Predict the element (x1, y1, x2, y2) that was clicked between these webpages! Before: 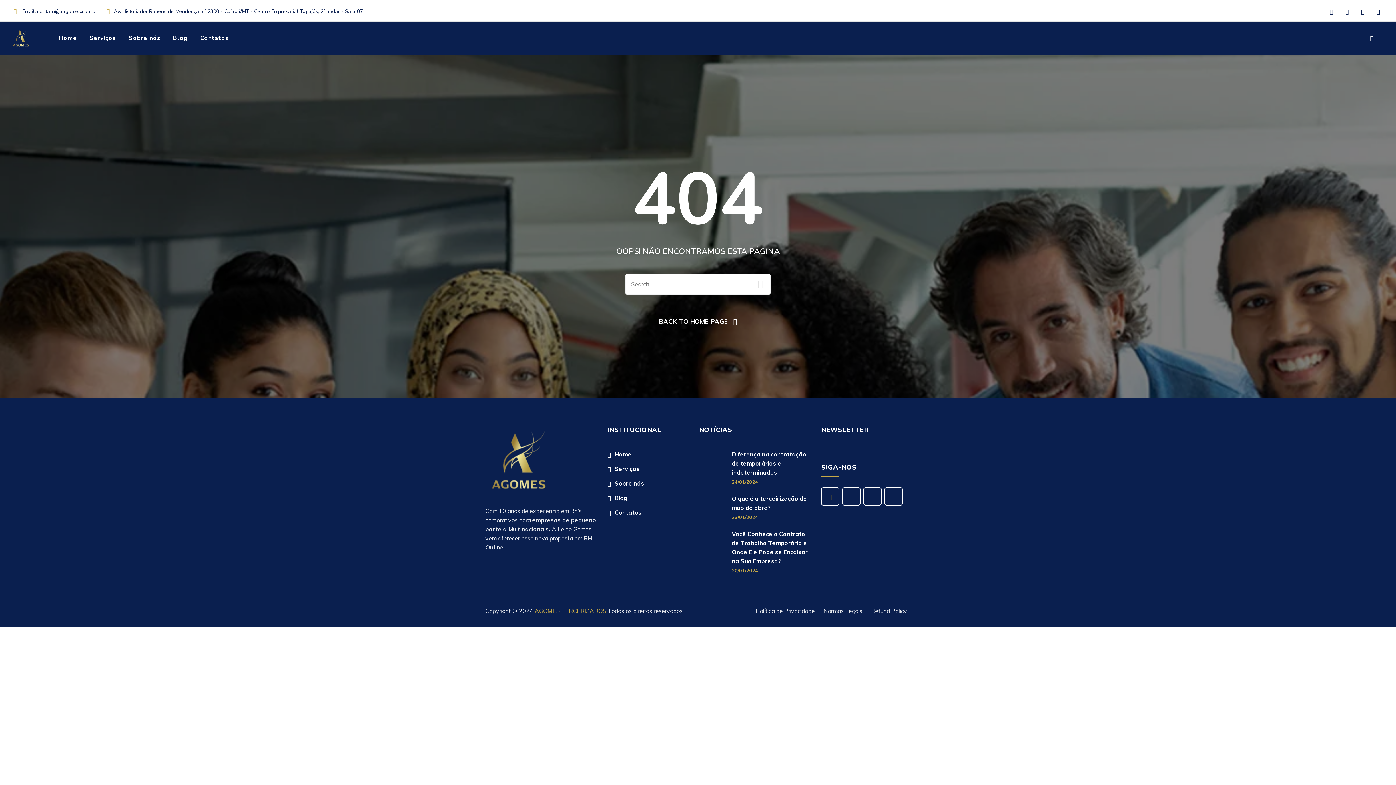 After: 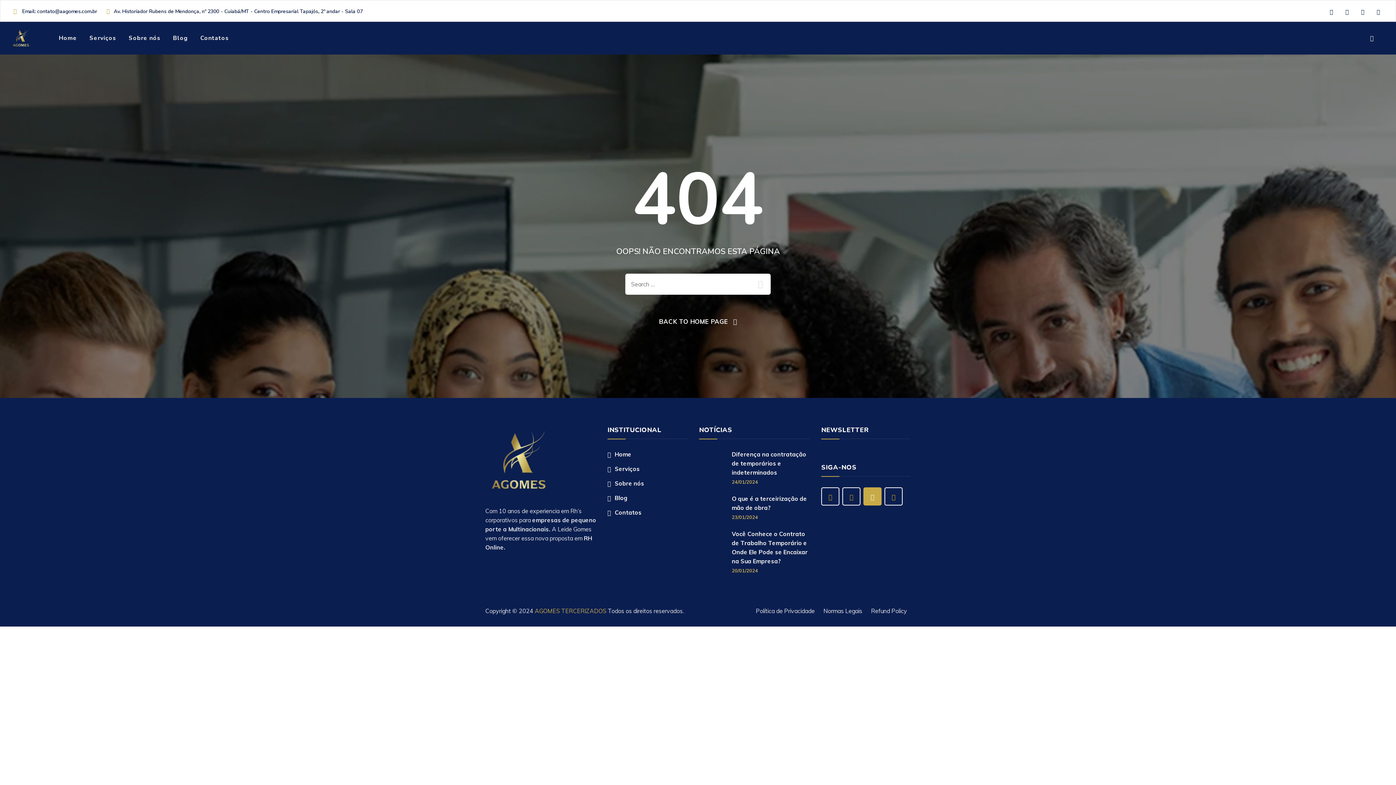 Action: bbox: (863, 487, 881, 505)